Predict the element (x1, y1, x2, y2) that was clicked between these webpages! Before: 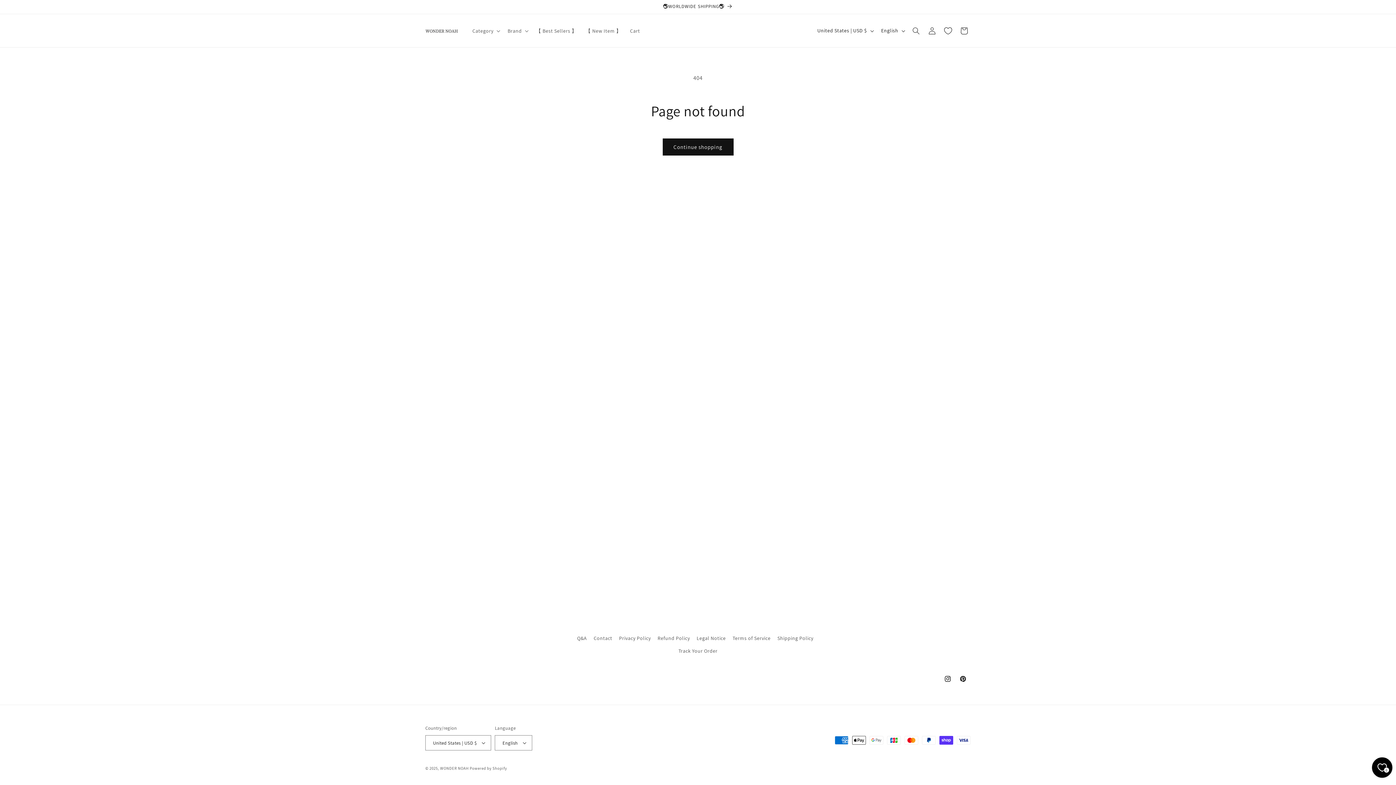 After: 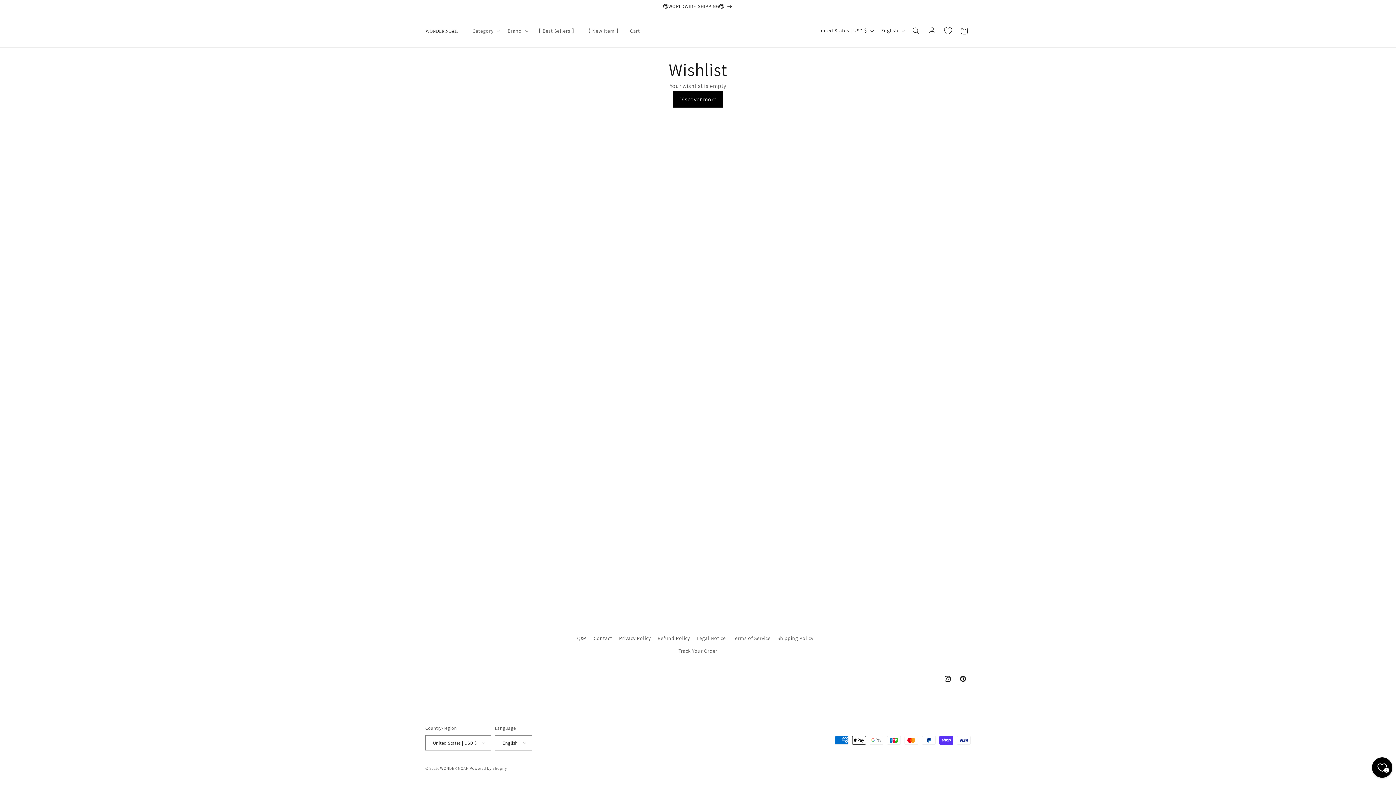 Action: label: Wishlist bbox: (940, 22, 956, 38)